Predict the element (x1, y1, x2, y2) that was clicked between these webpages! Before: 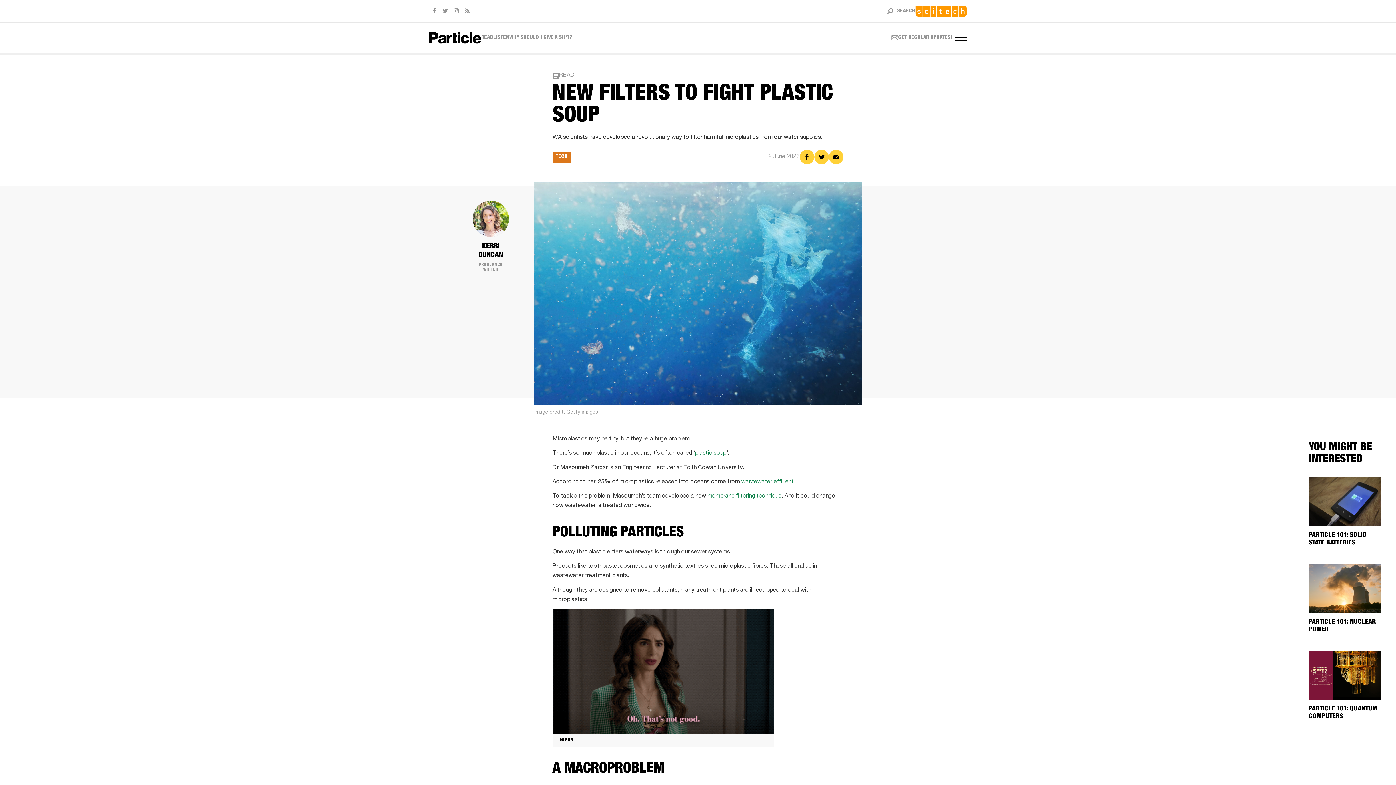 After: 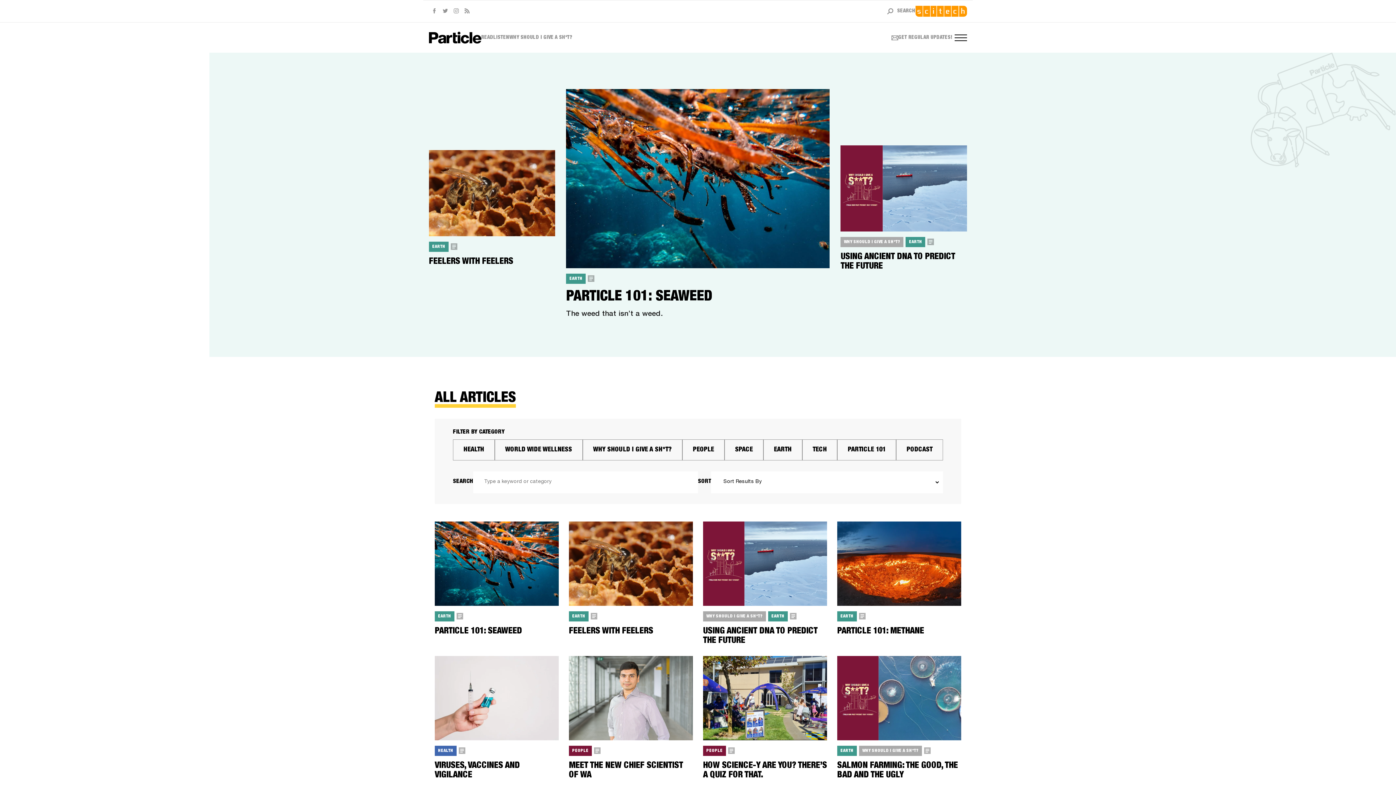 Action: label: READ bbox: (481, 35, 493, 40)